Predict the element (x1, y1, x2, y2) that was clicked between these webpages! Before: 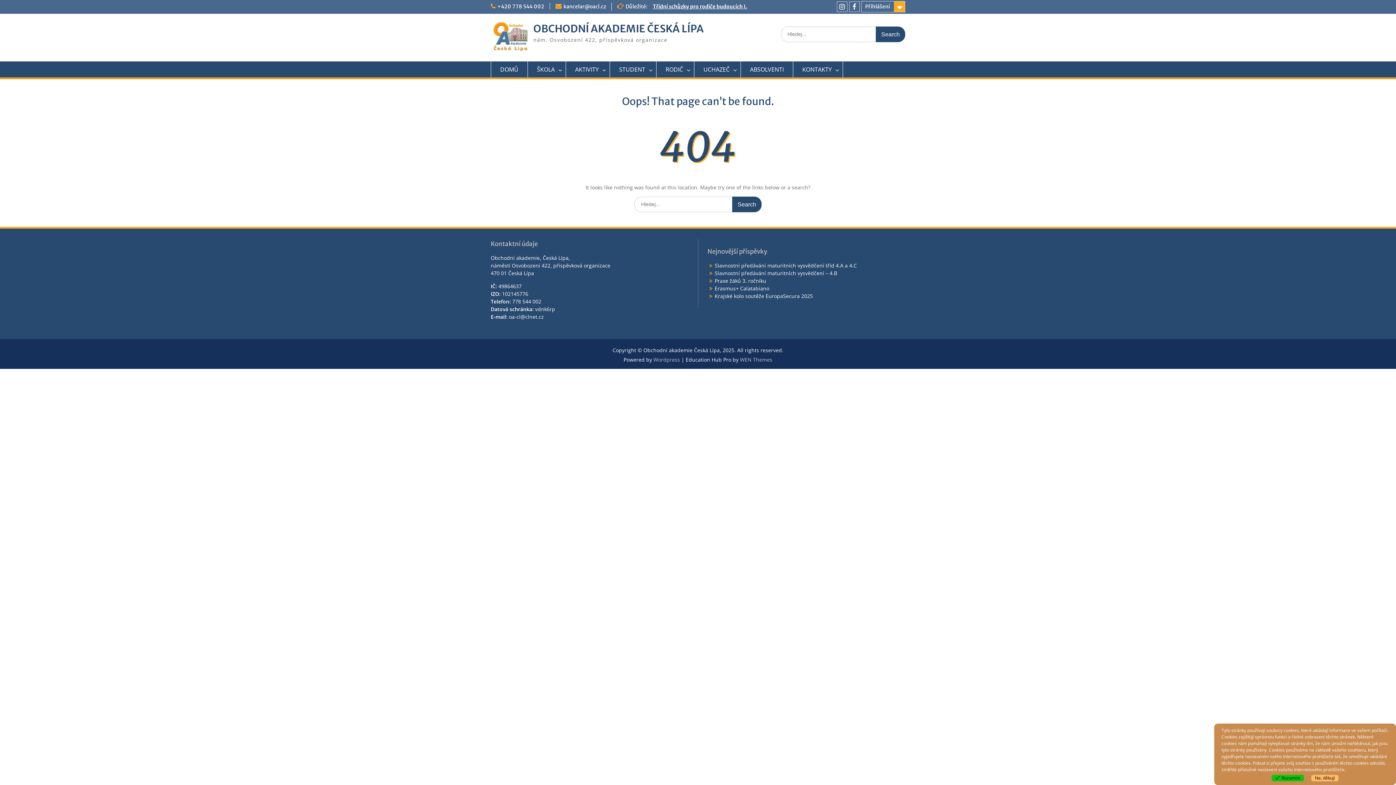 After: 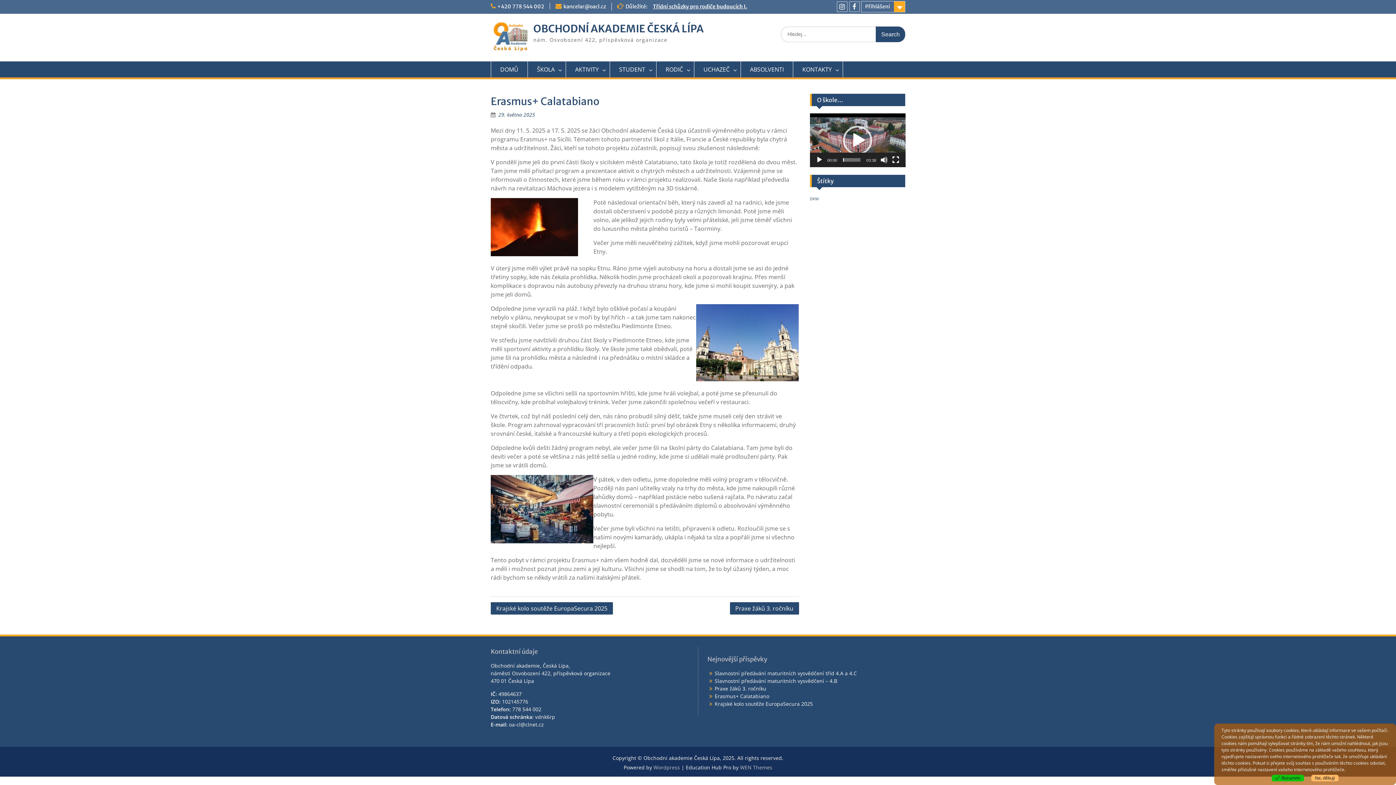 Action: bbox: (714, 285, 769, 292) label: Erasmus+ Calatabiano